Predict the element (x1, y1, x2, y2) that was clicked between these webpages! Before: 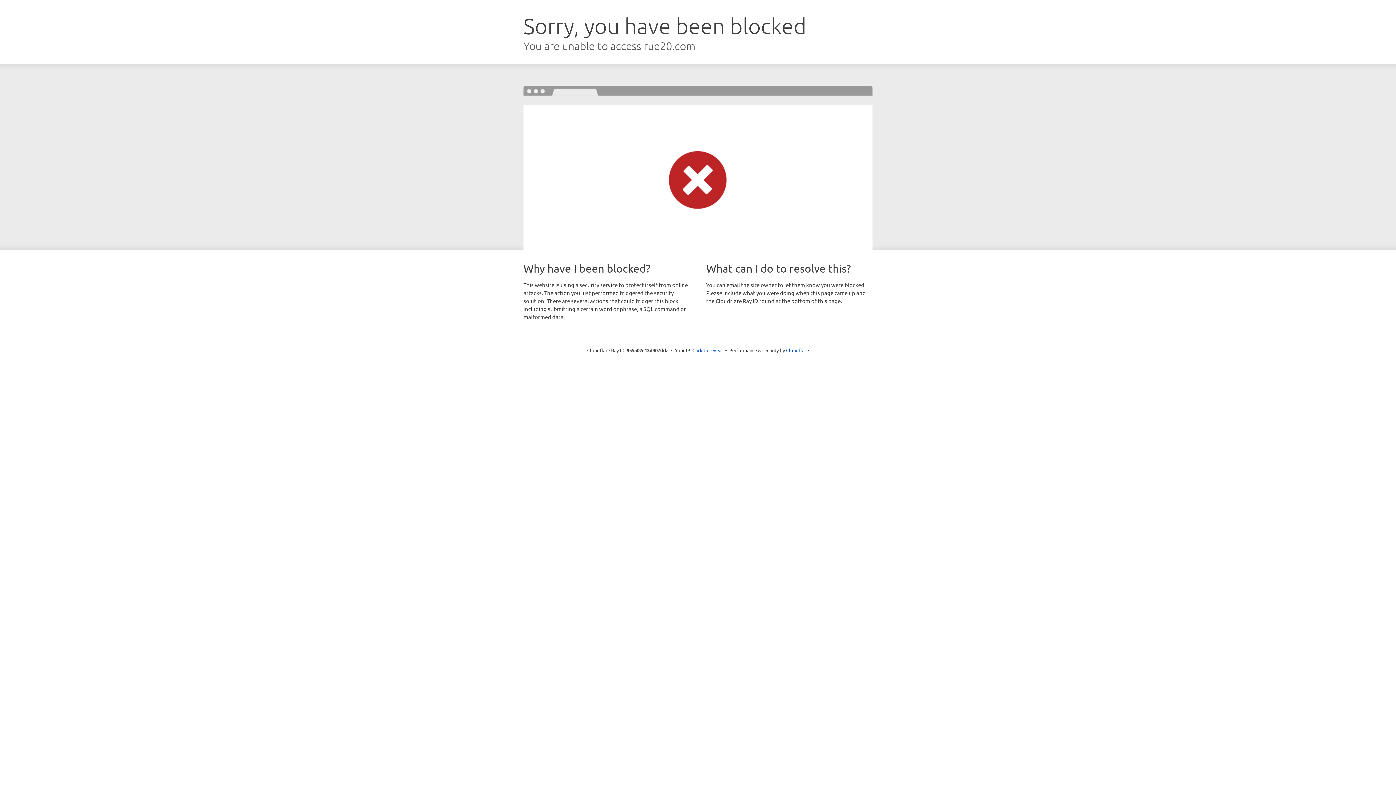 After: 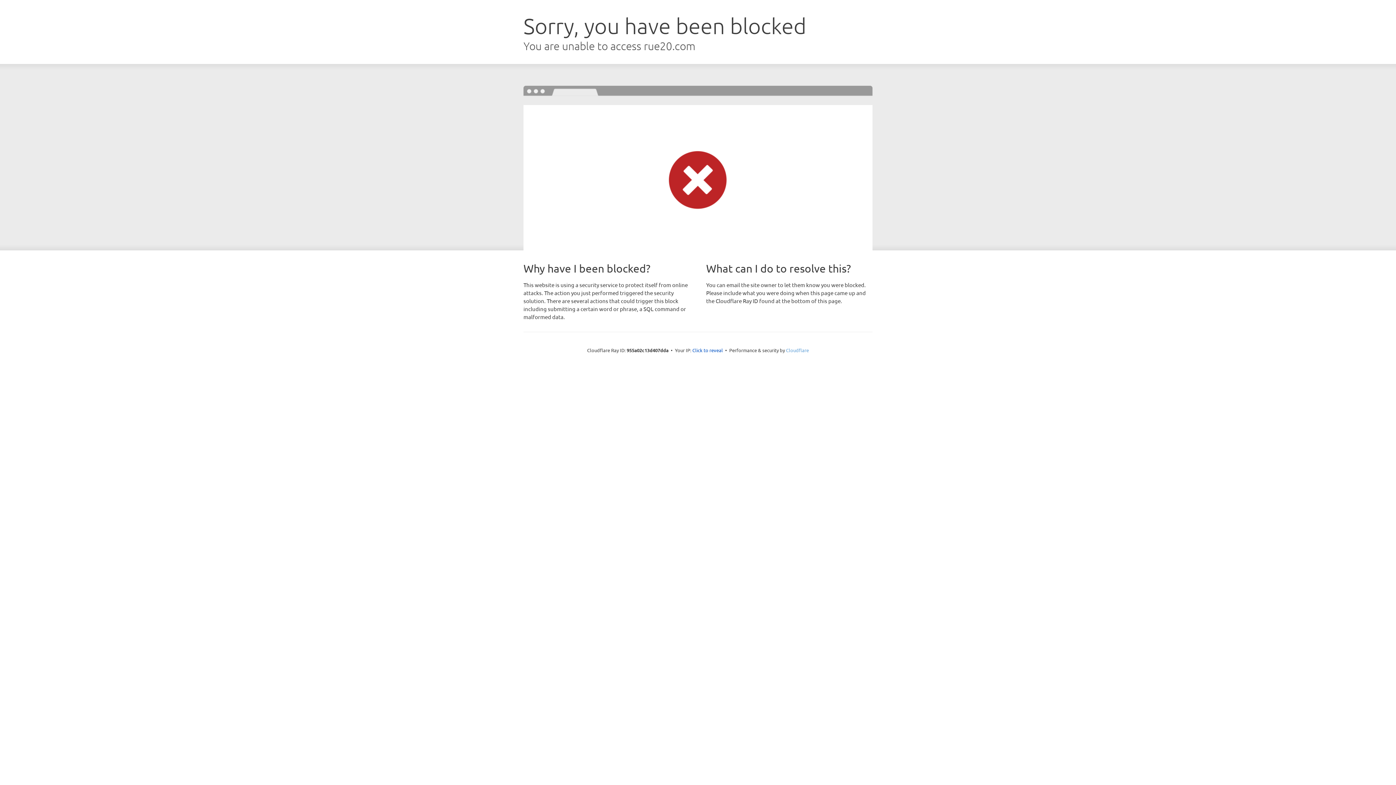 Action: bbox: (786, 347, 809, 353) label: Cloudflare